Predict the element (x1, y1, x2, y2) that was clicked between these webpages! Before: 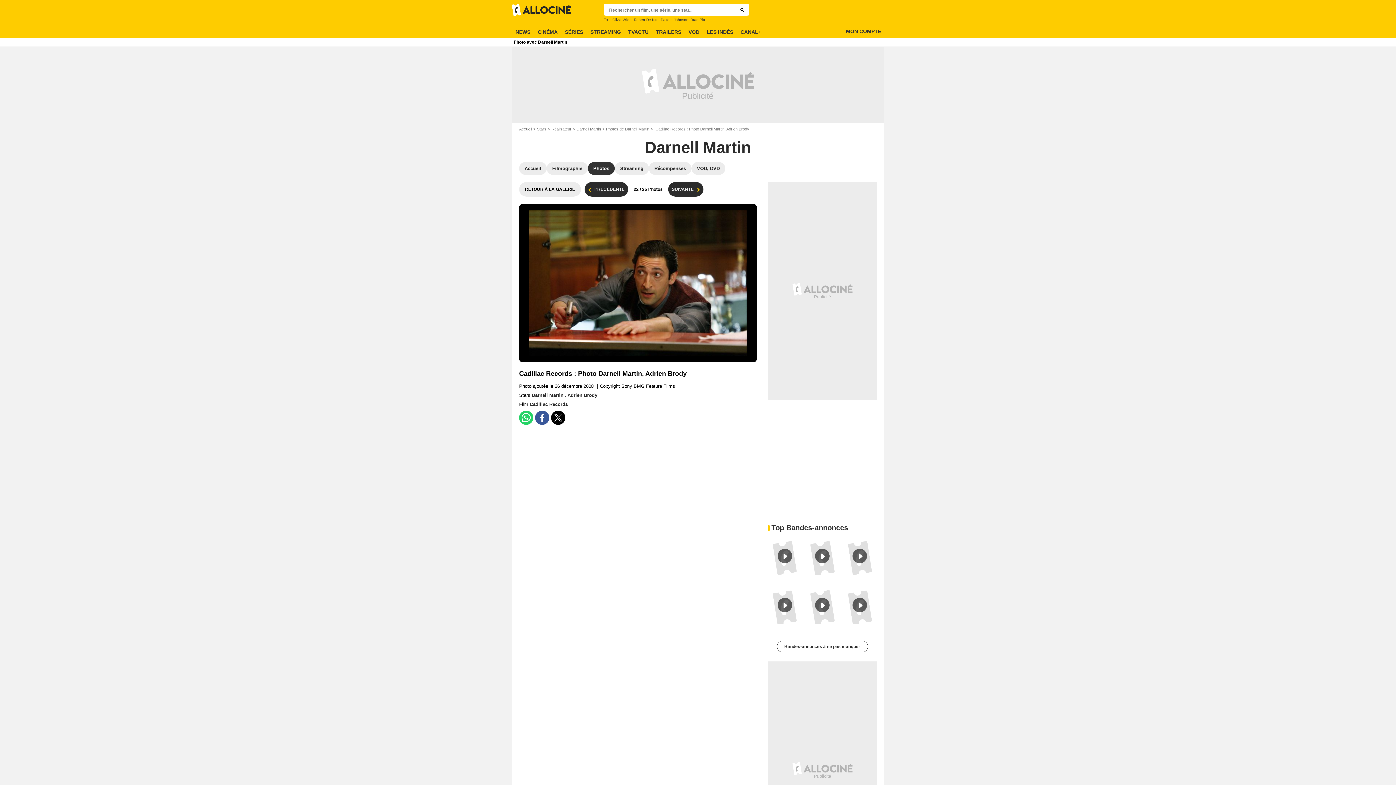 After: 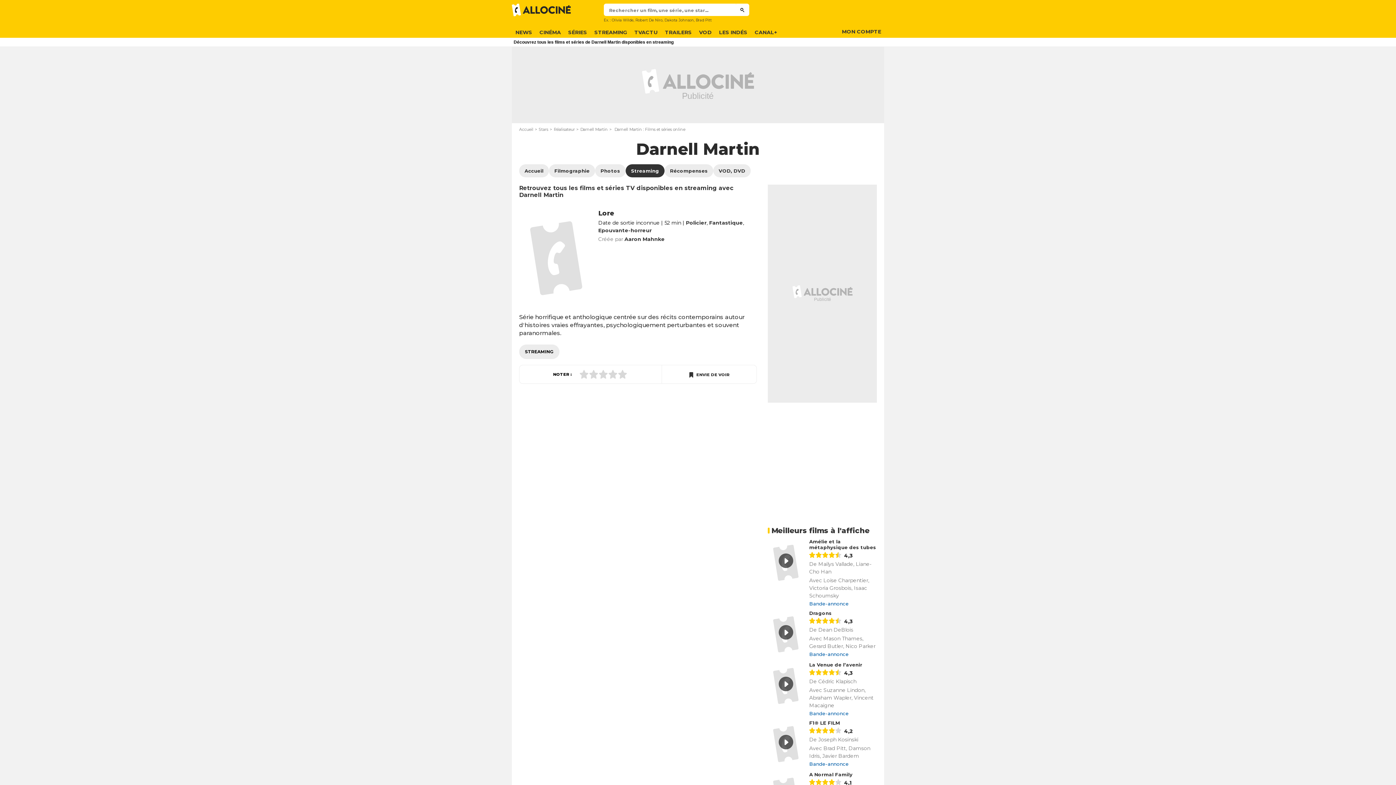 Action: bbox: (614, 162, 649, 174) label: Streaming